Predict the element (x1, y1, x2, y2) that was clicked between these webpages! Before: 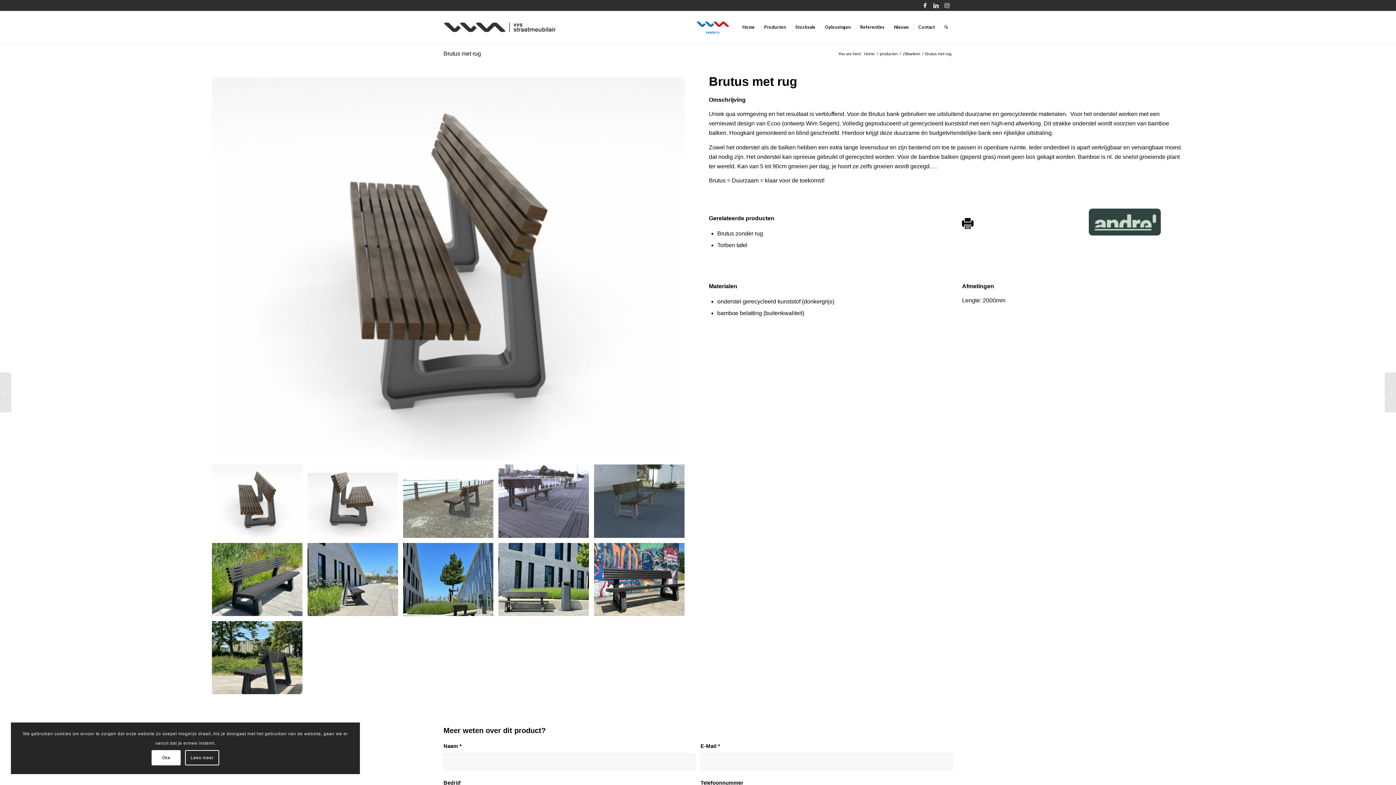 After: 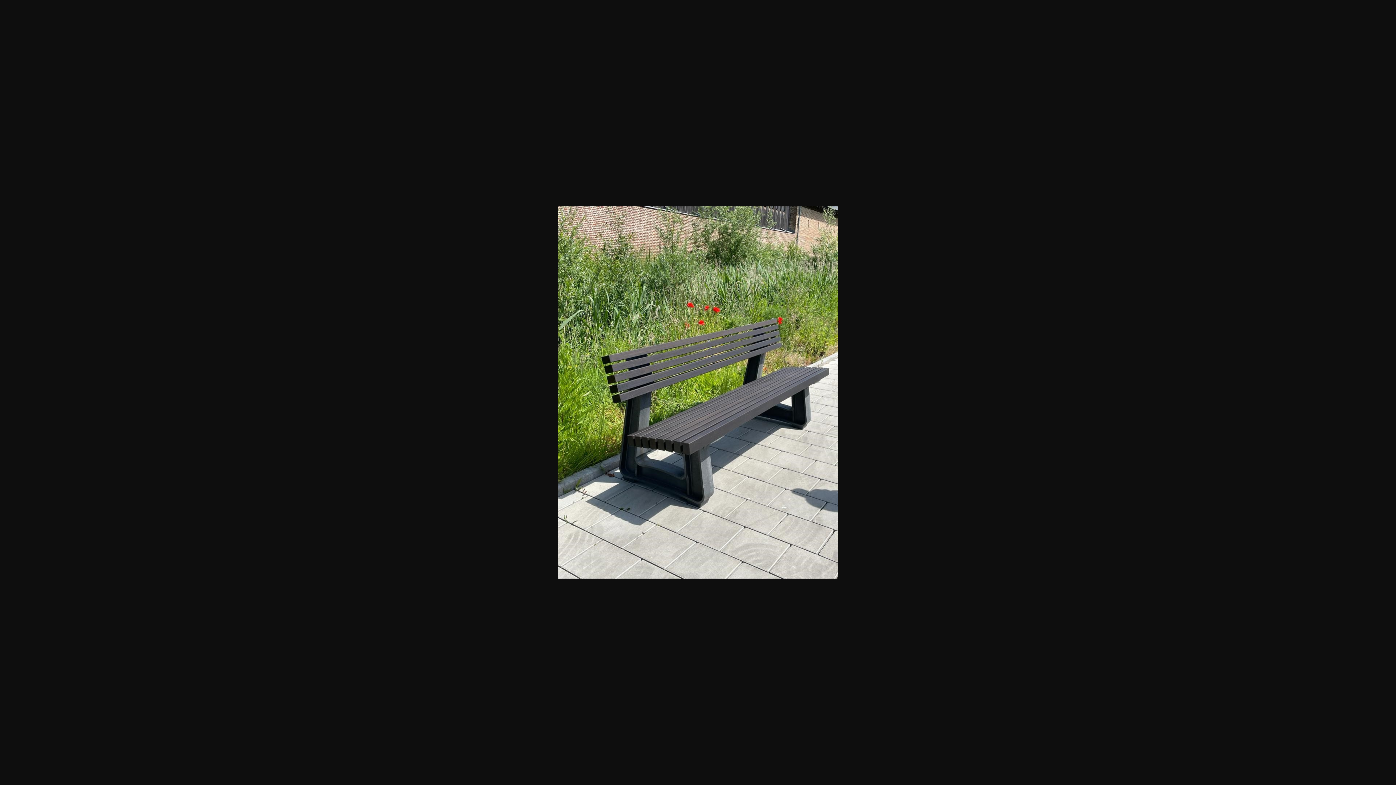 Action: bbox: (209, 540, 305, 618)